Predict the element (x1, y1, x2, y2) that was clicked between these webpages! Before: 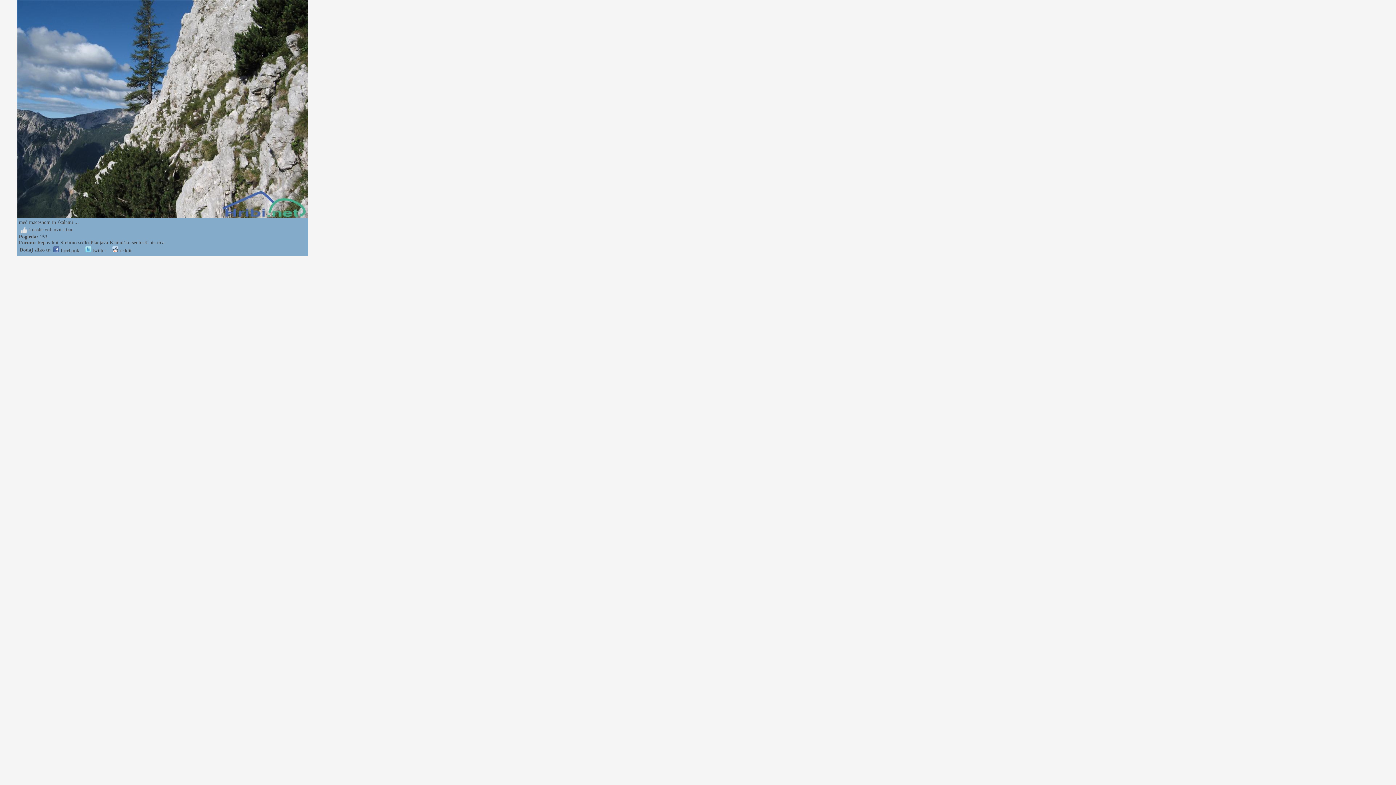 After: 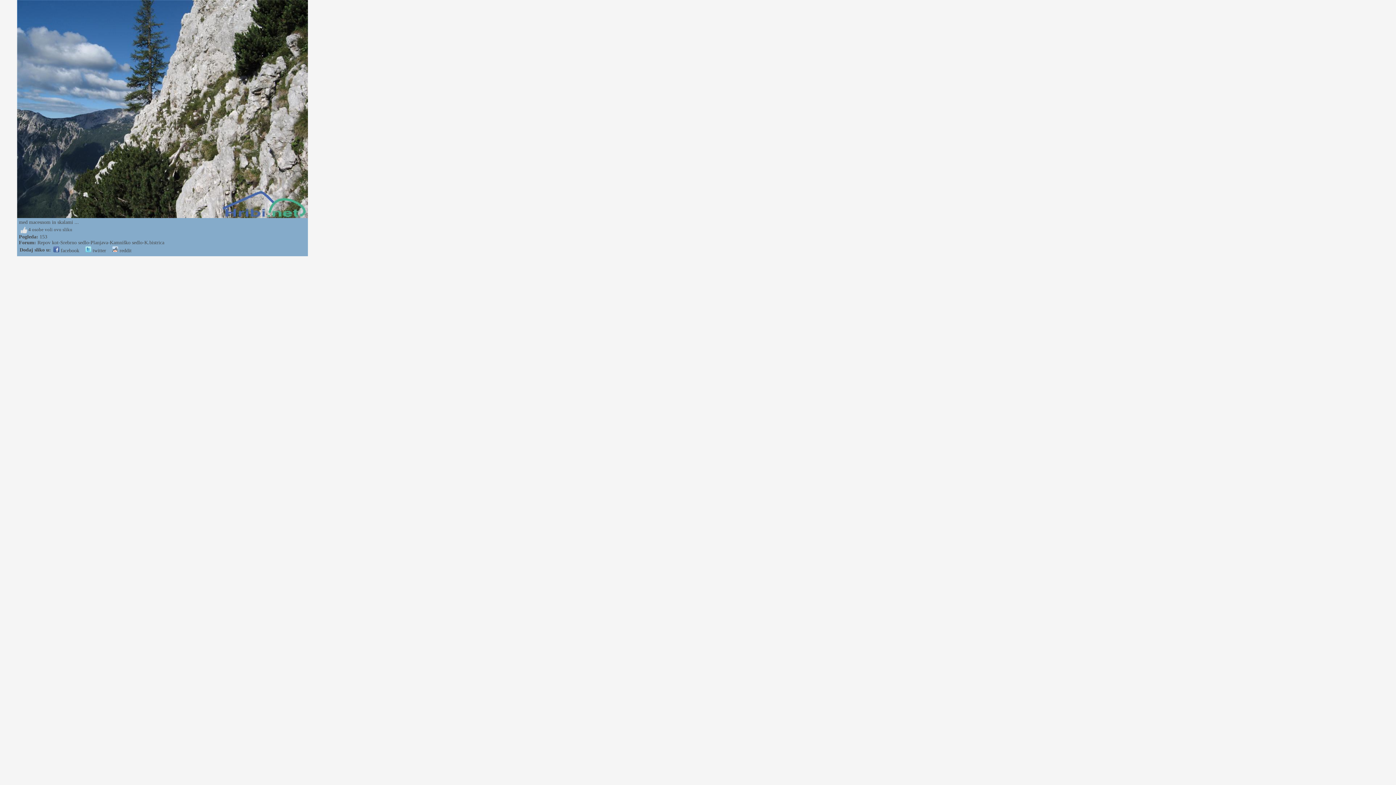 Action: bbox: (85, 248, 106, 253) label:  twitter